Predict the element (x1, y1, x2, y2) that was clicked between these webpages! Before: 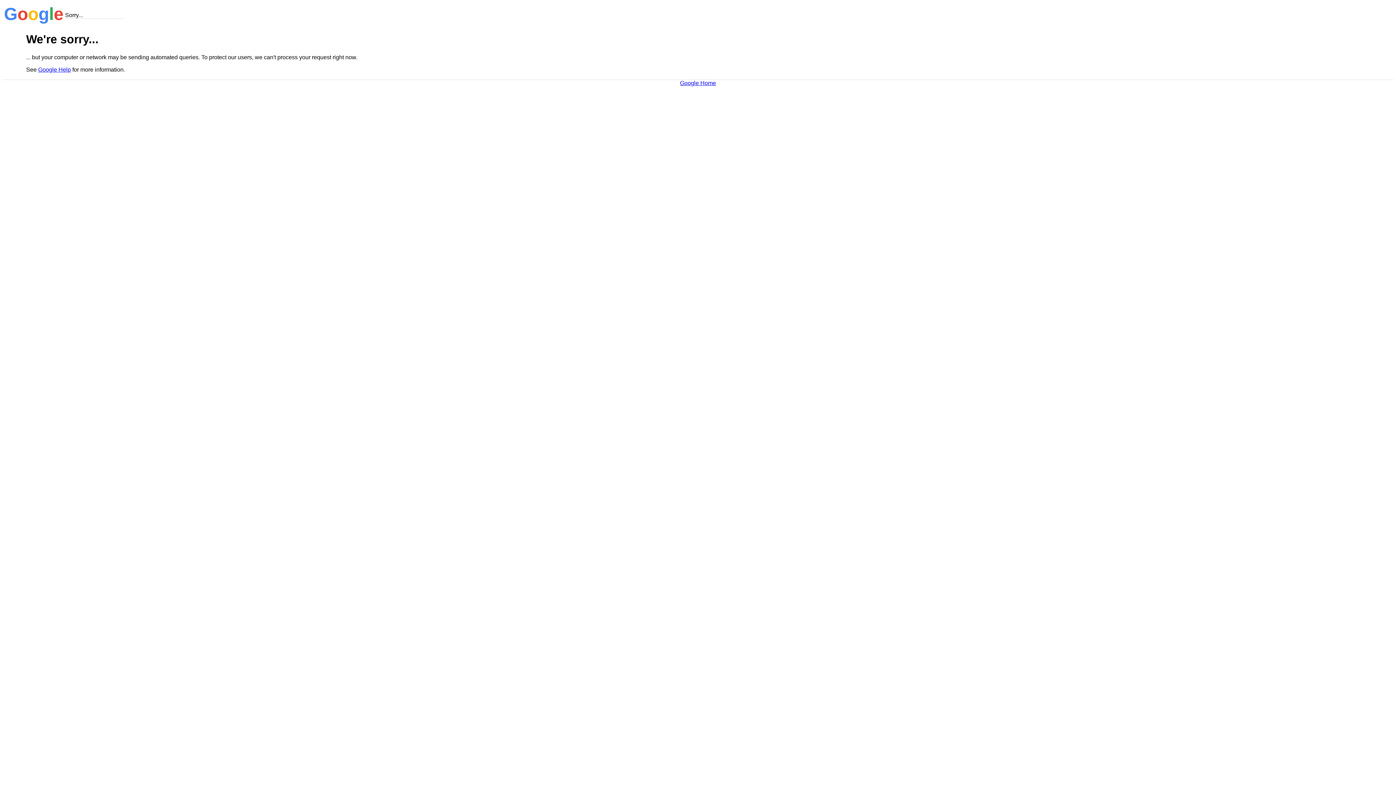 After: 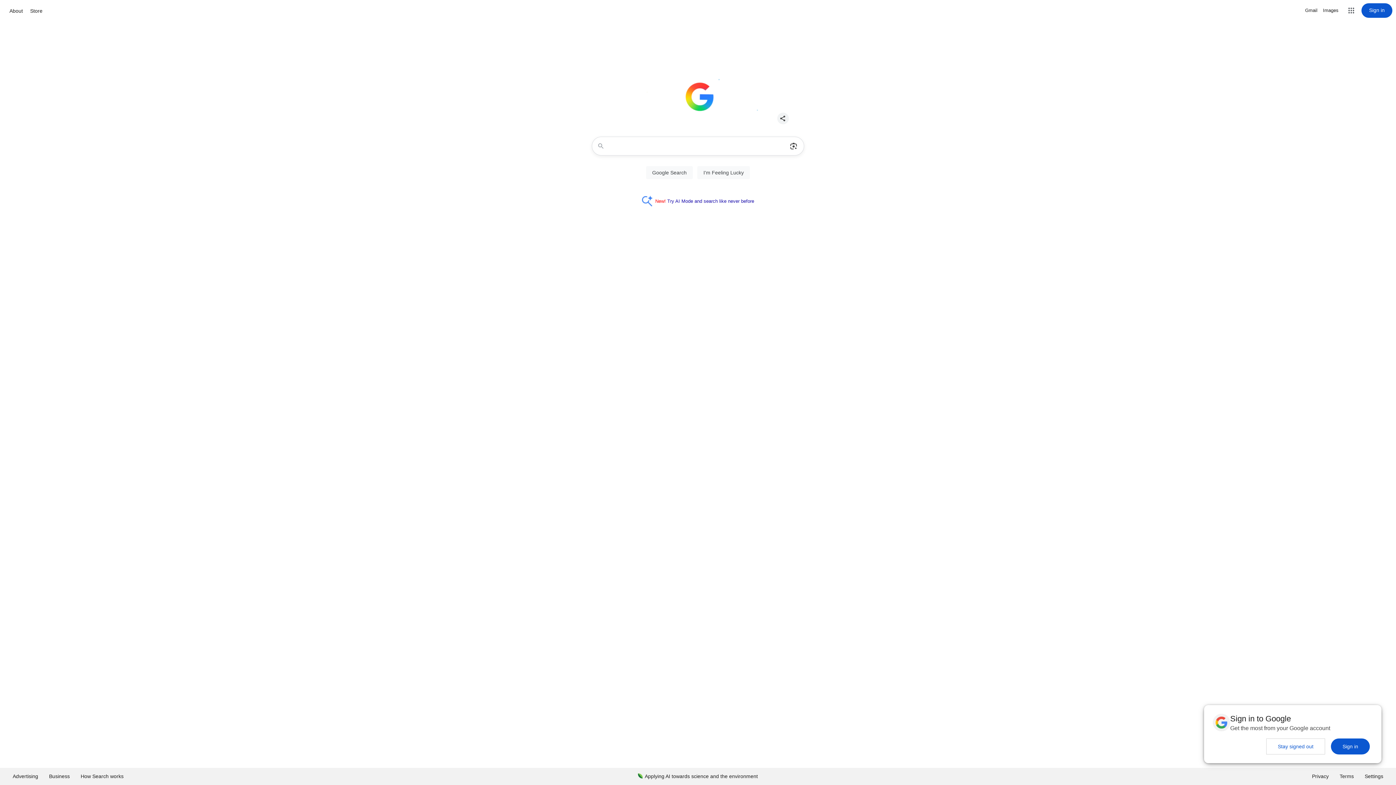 Action: label: Google Home bbox: (680, 79, 716, 86)